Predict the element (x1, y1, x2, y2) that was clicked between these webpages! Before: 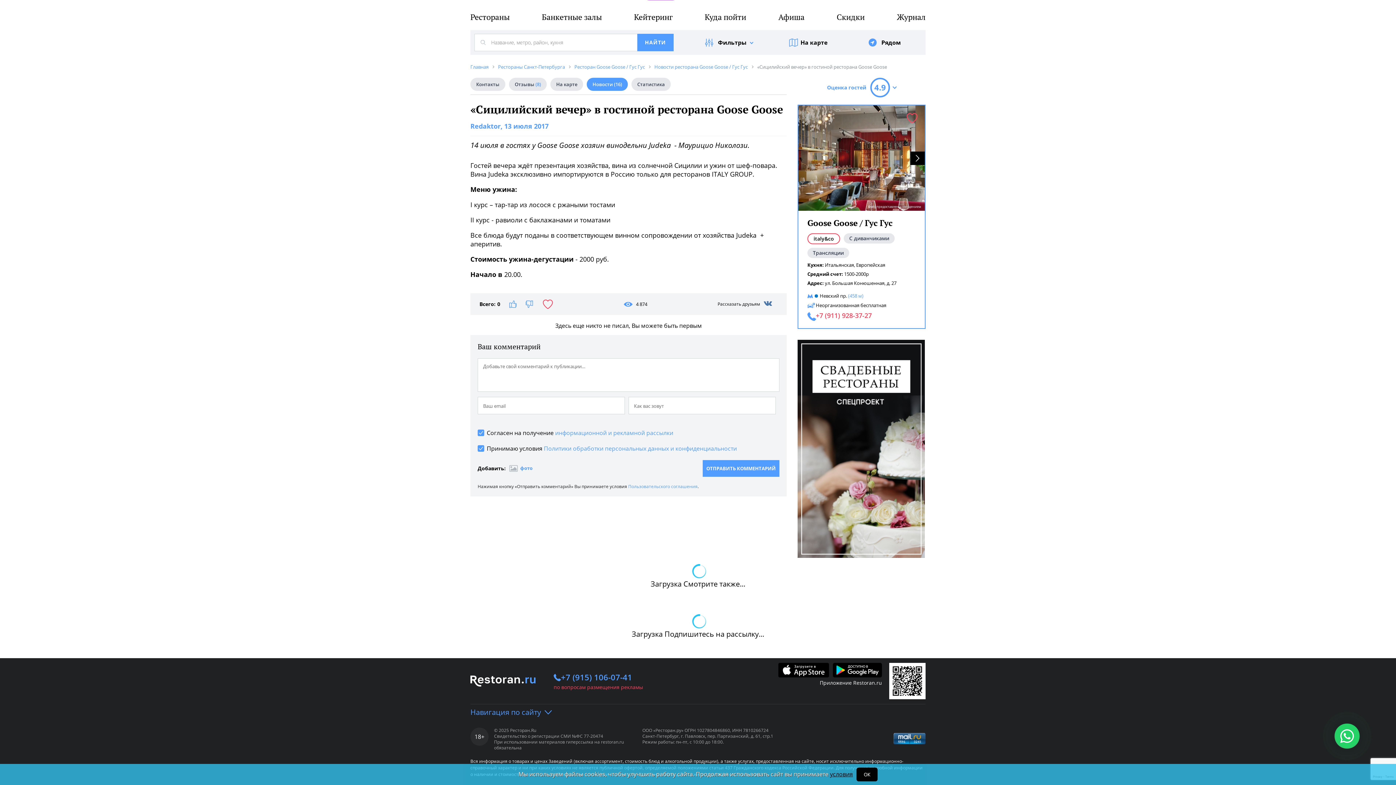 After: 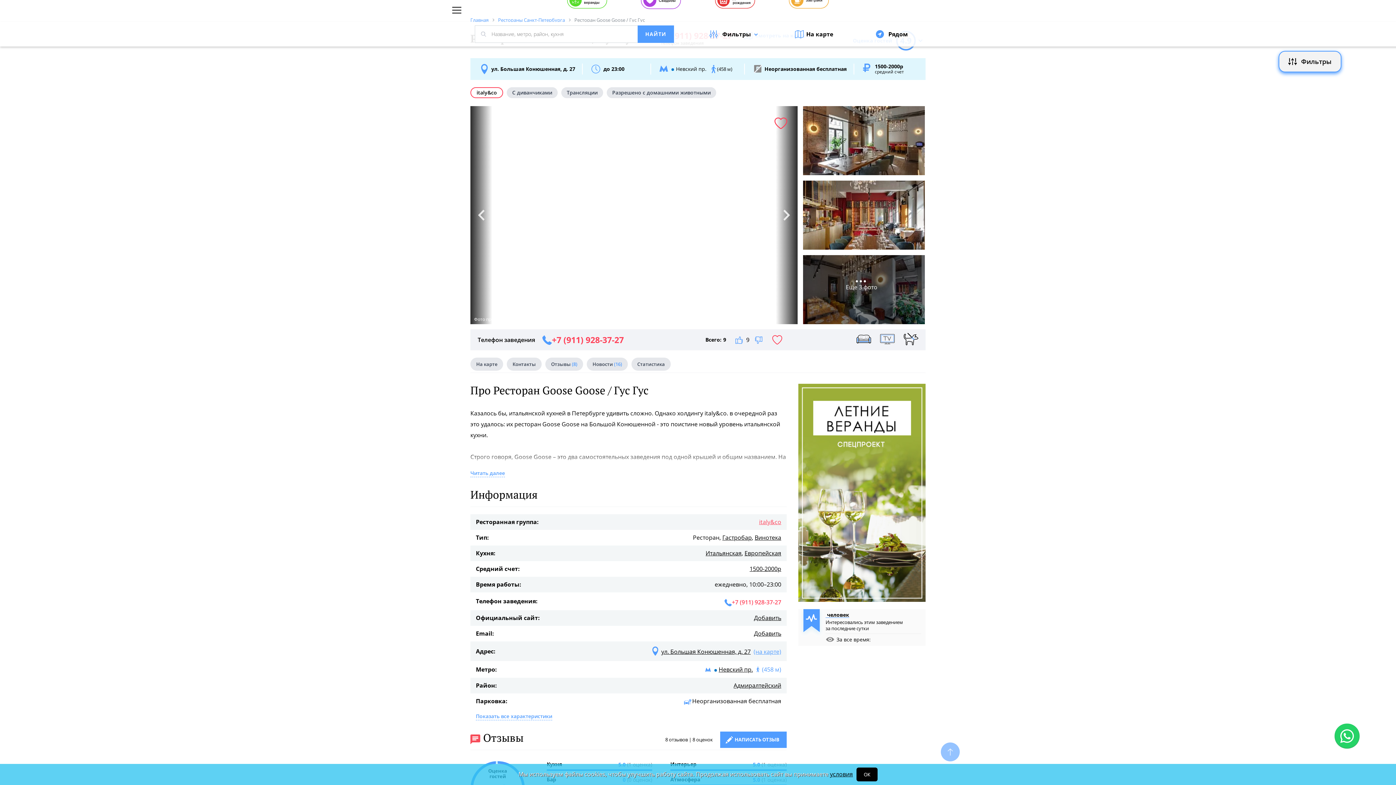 Action: label: Контакты bbox: (470, 77, 505, 90)